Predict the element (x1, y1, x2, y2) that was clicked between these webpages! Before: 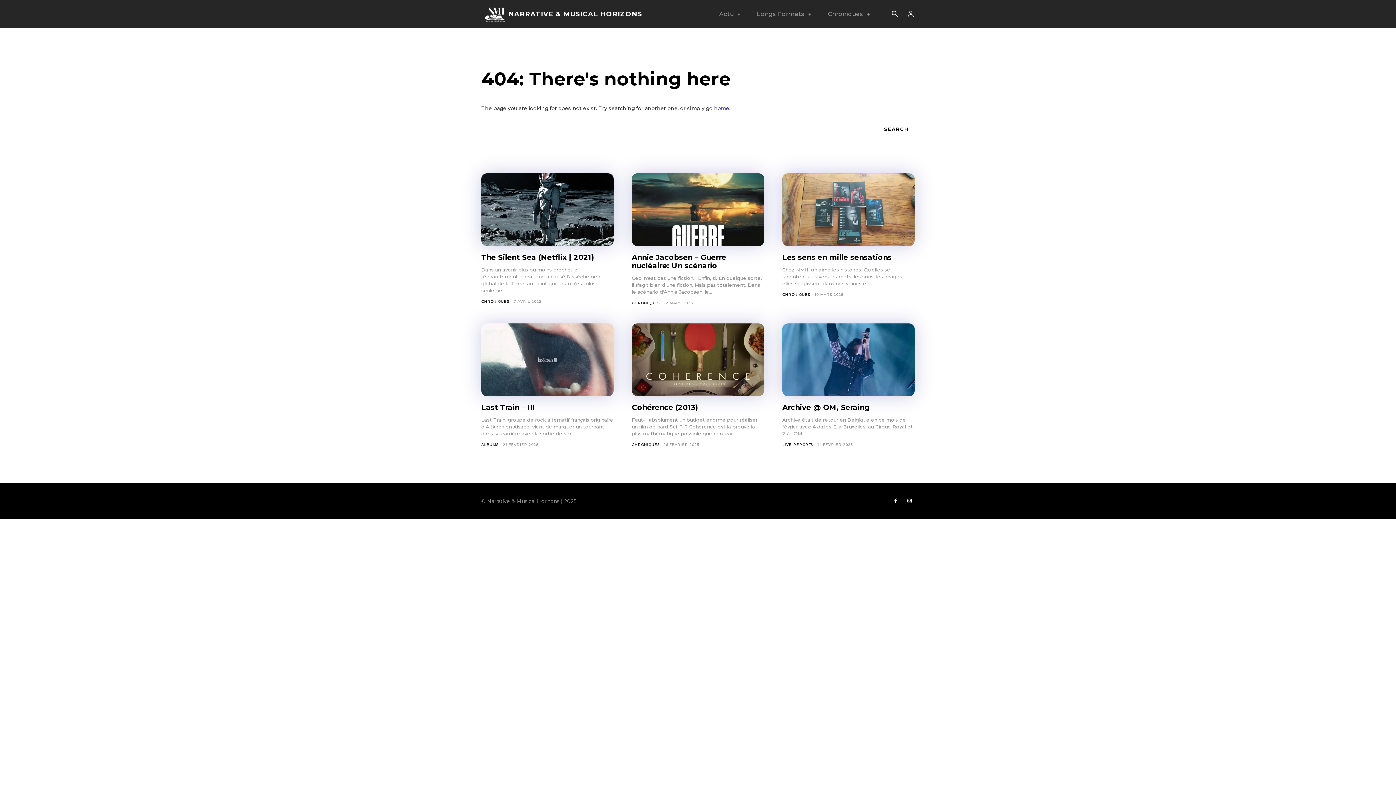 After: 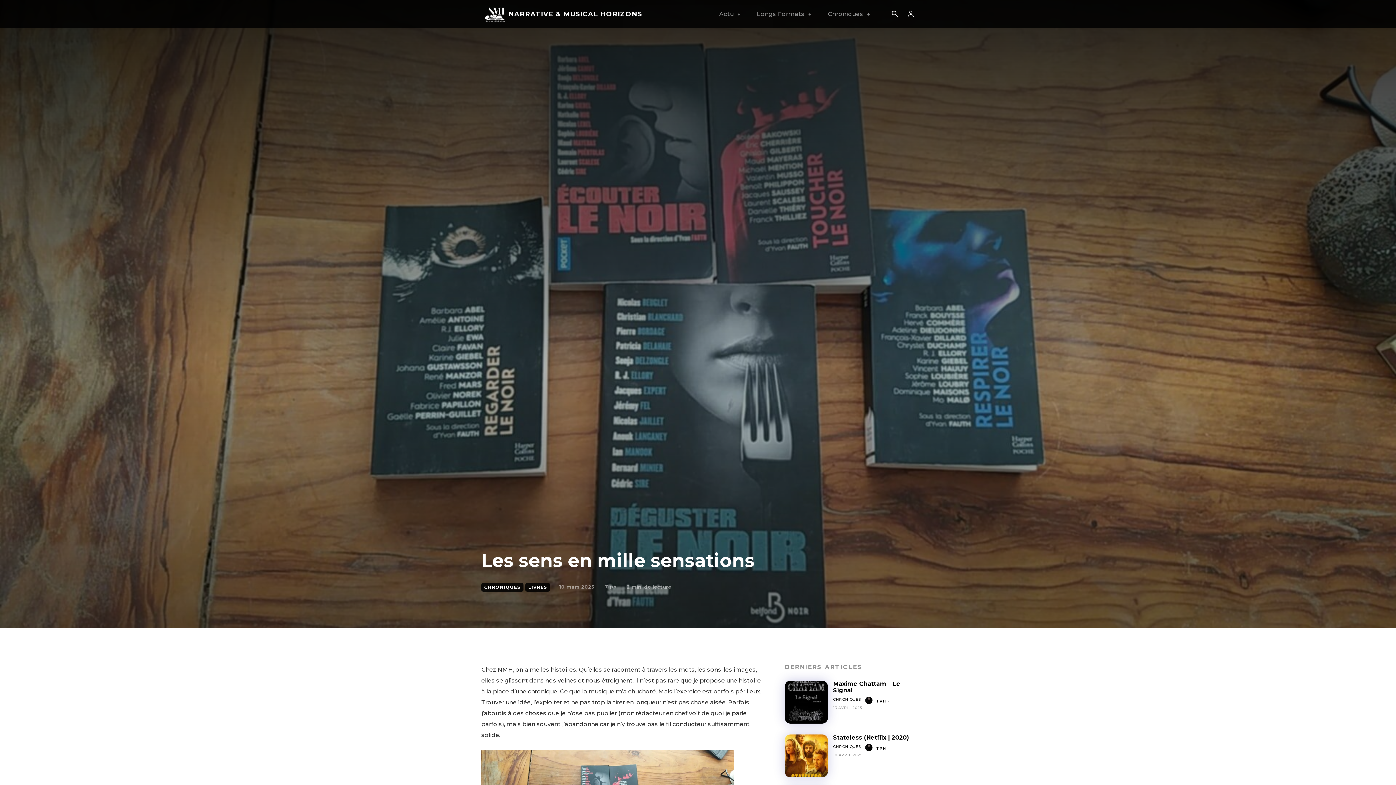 Action: bbox: (782, 173, 914, 246)